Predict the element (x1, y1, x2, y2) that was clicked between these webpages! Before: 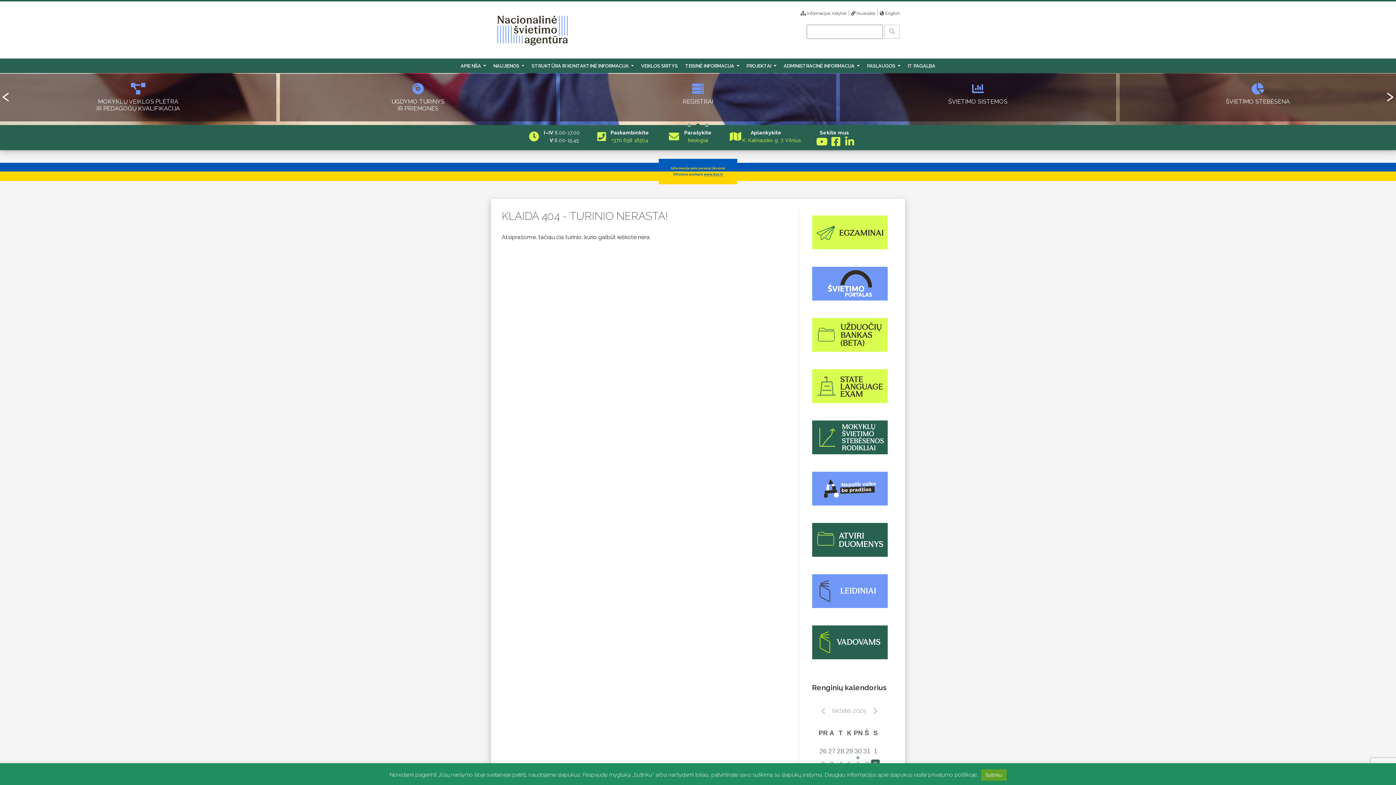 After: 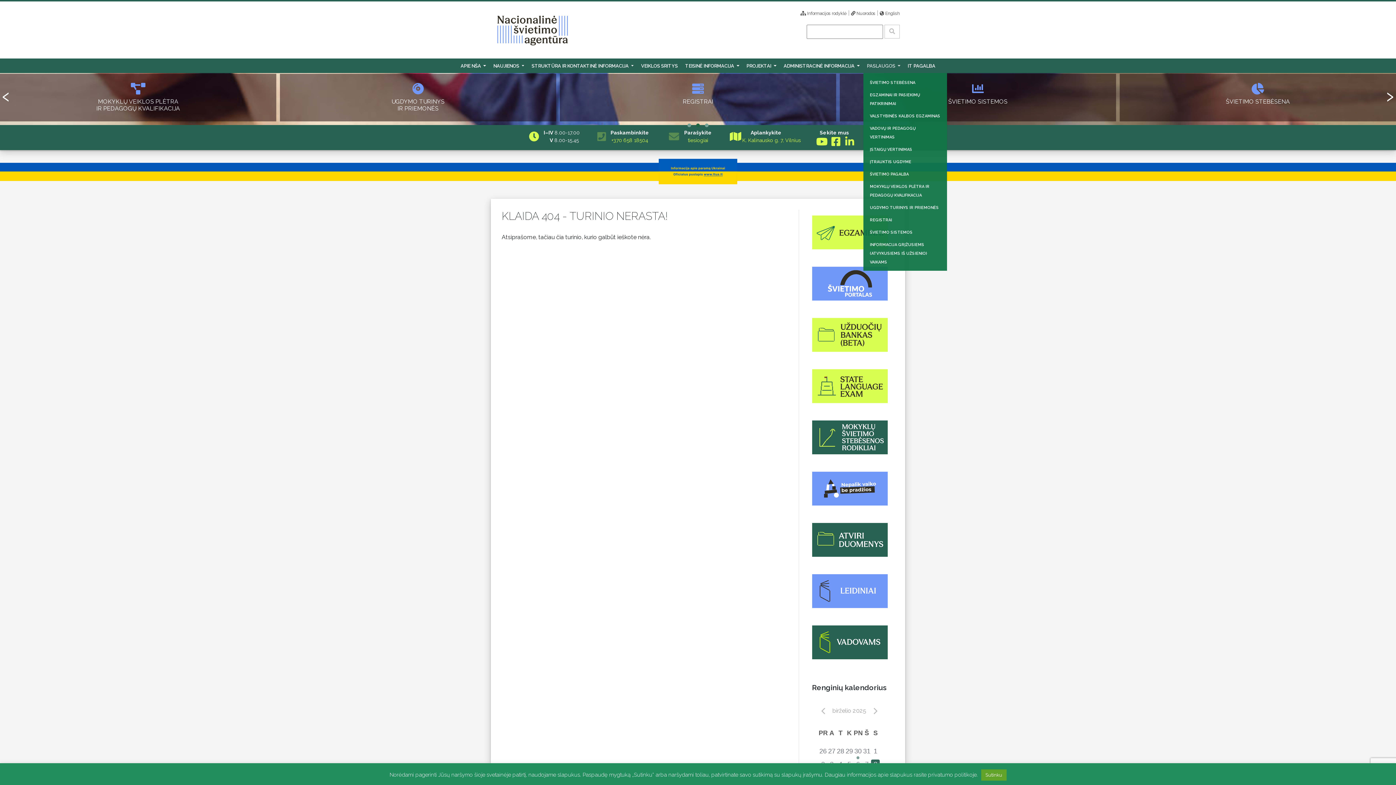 Action: label: PASLAUGOS  bbox: (863, 63, 904, 68)